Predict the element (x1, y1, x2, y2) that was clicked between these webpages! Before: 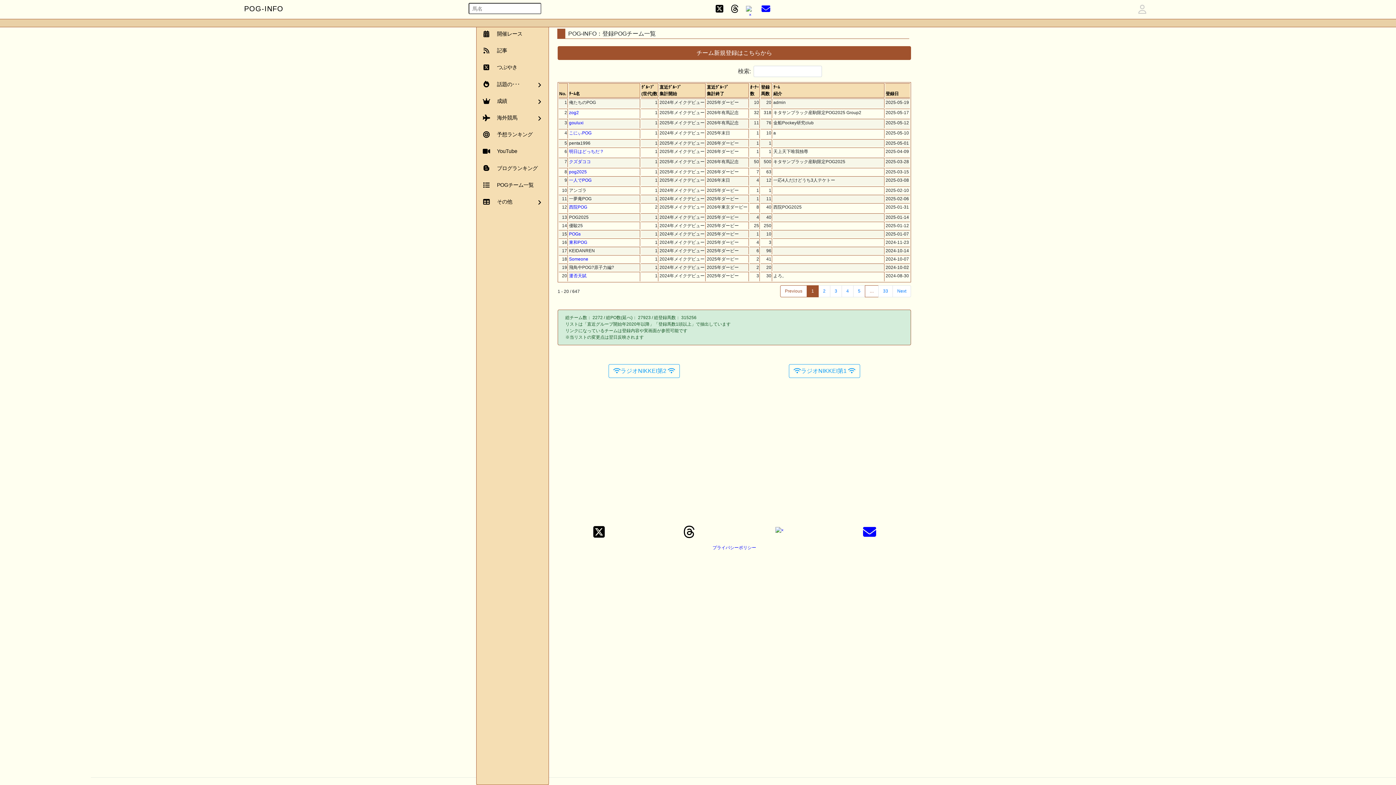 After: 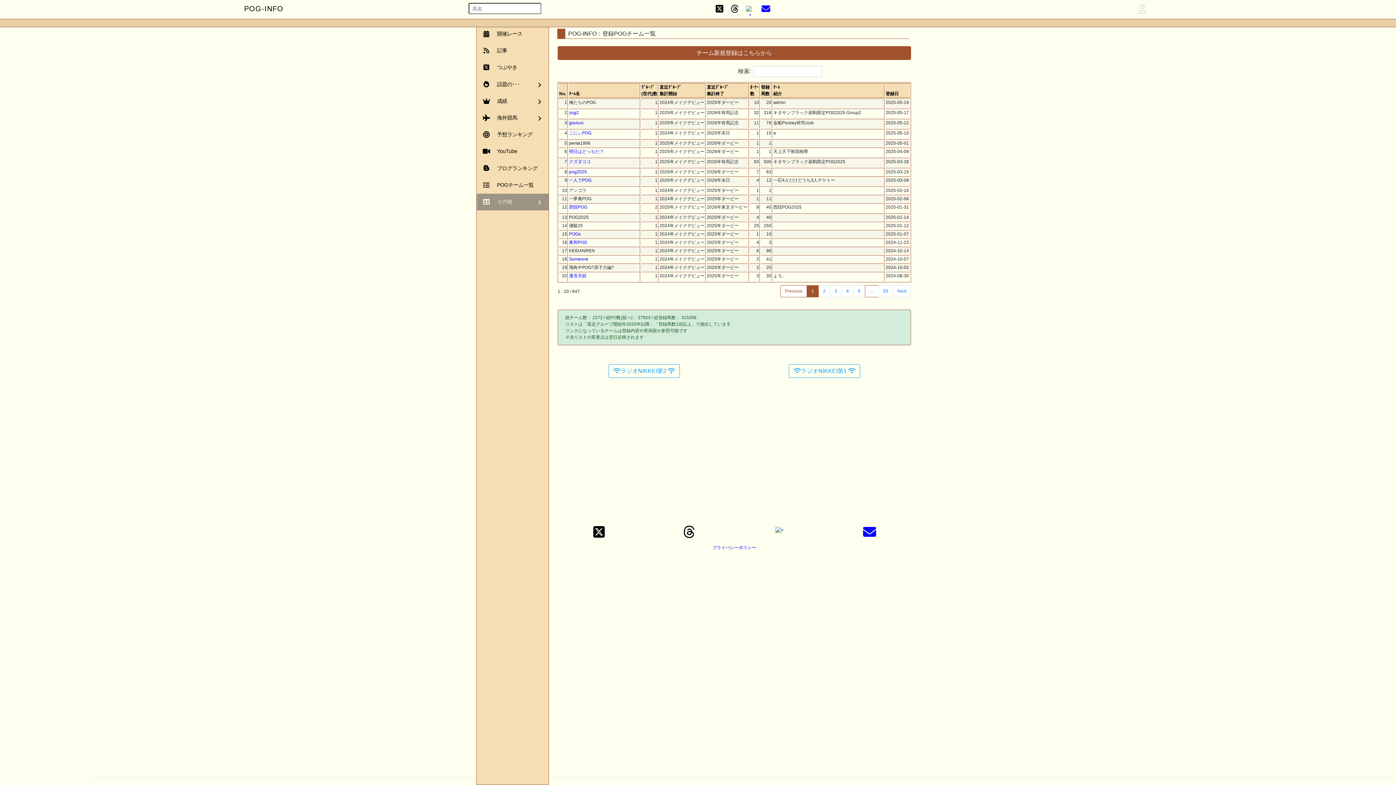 Action: bbox: (476, 193, 548, 210) label:  その他